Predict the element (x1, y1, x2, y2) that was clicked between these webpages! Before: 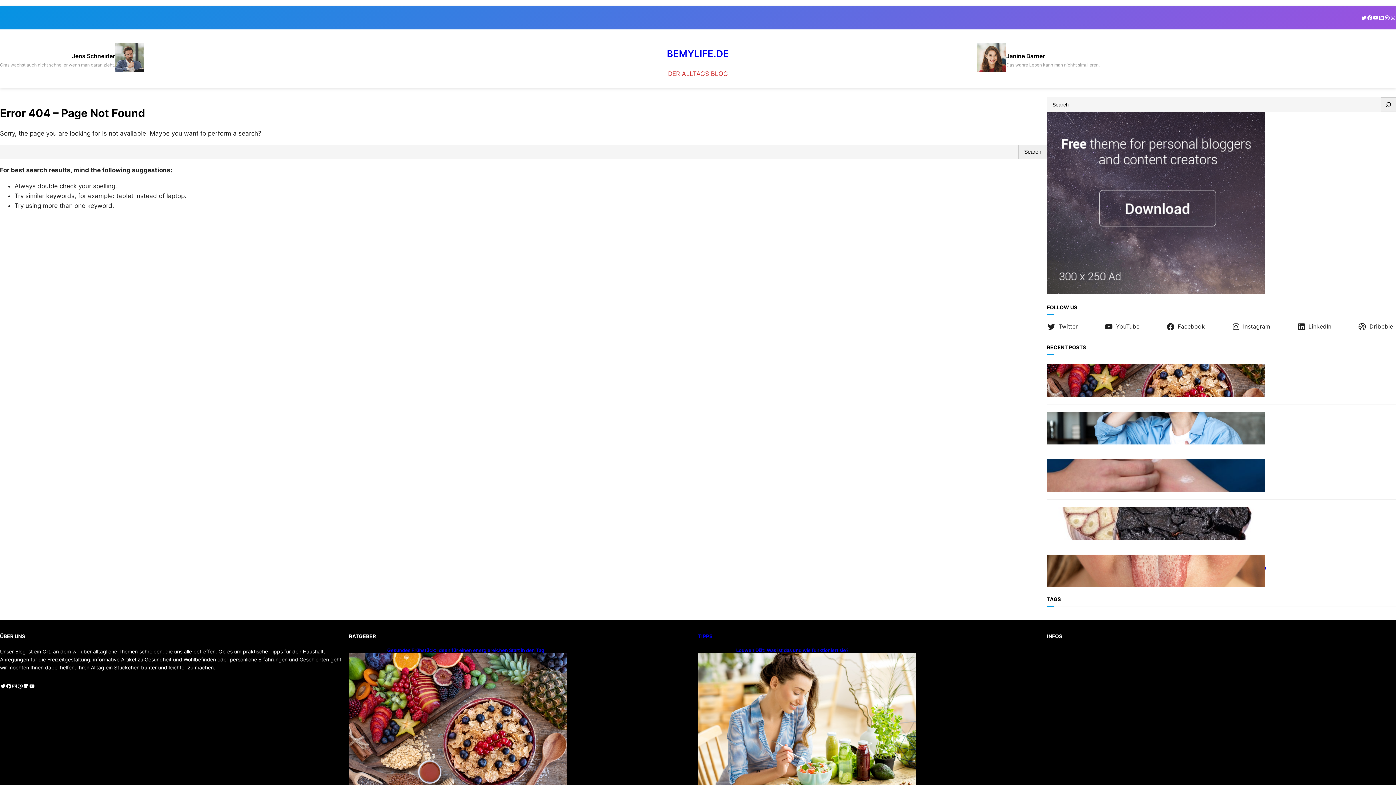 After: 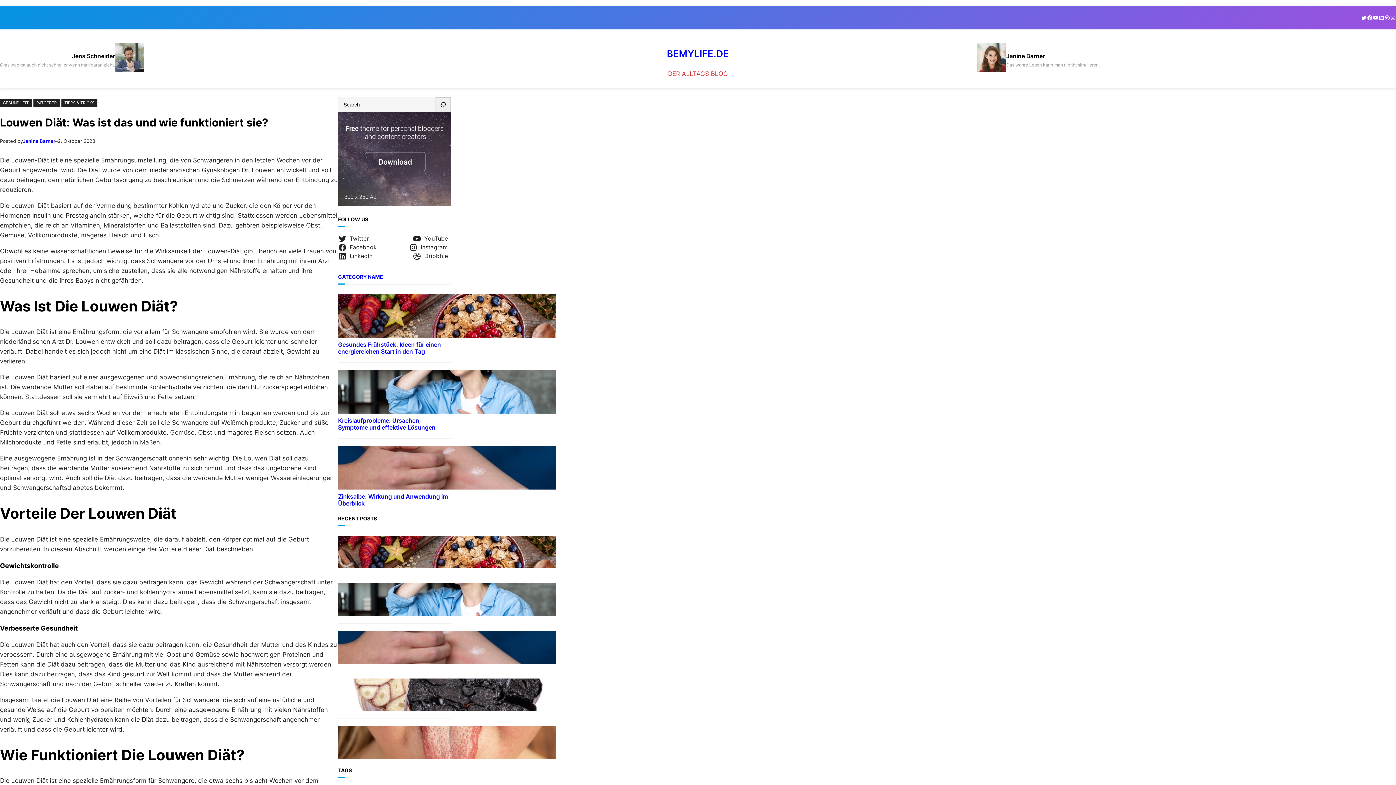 Action: bbox: (698, 653, 730, 800)